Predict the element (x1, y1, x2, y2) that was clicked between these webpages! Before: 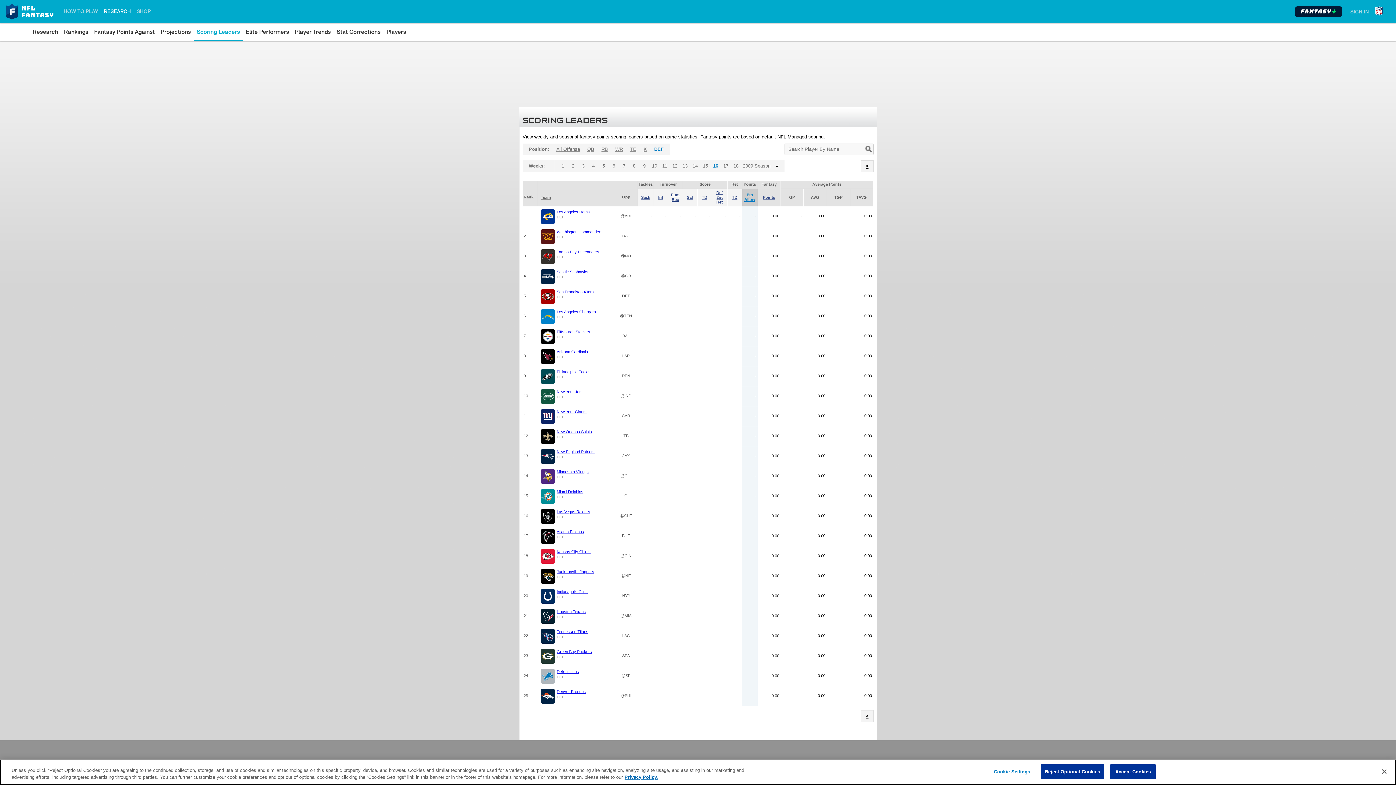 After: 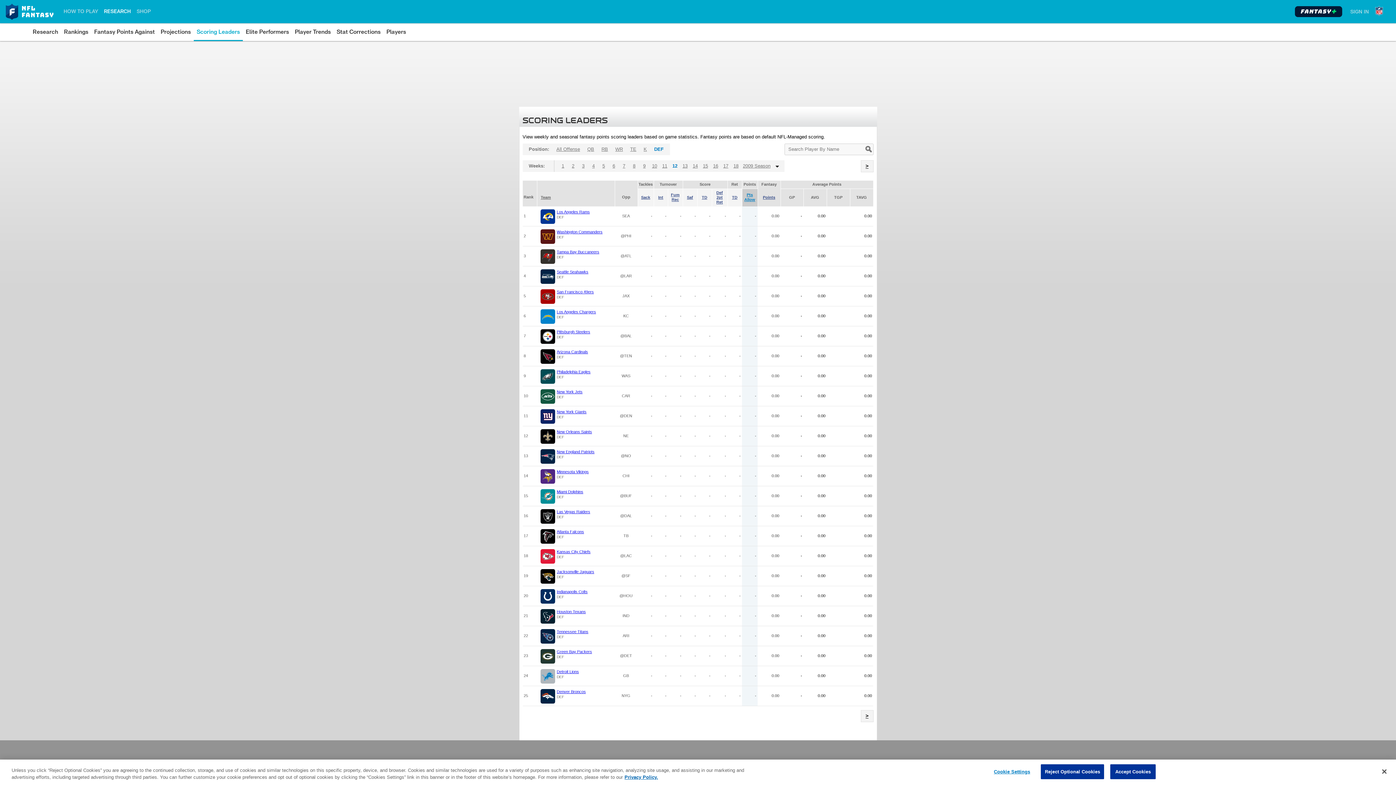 Action: label: 12 bbox: (670, 160, 680, 172)